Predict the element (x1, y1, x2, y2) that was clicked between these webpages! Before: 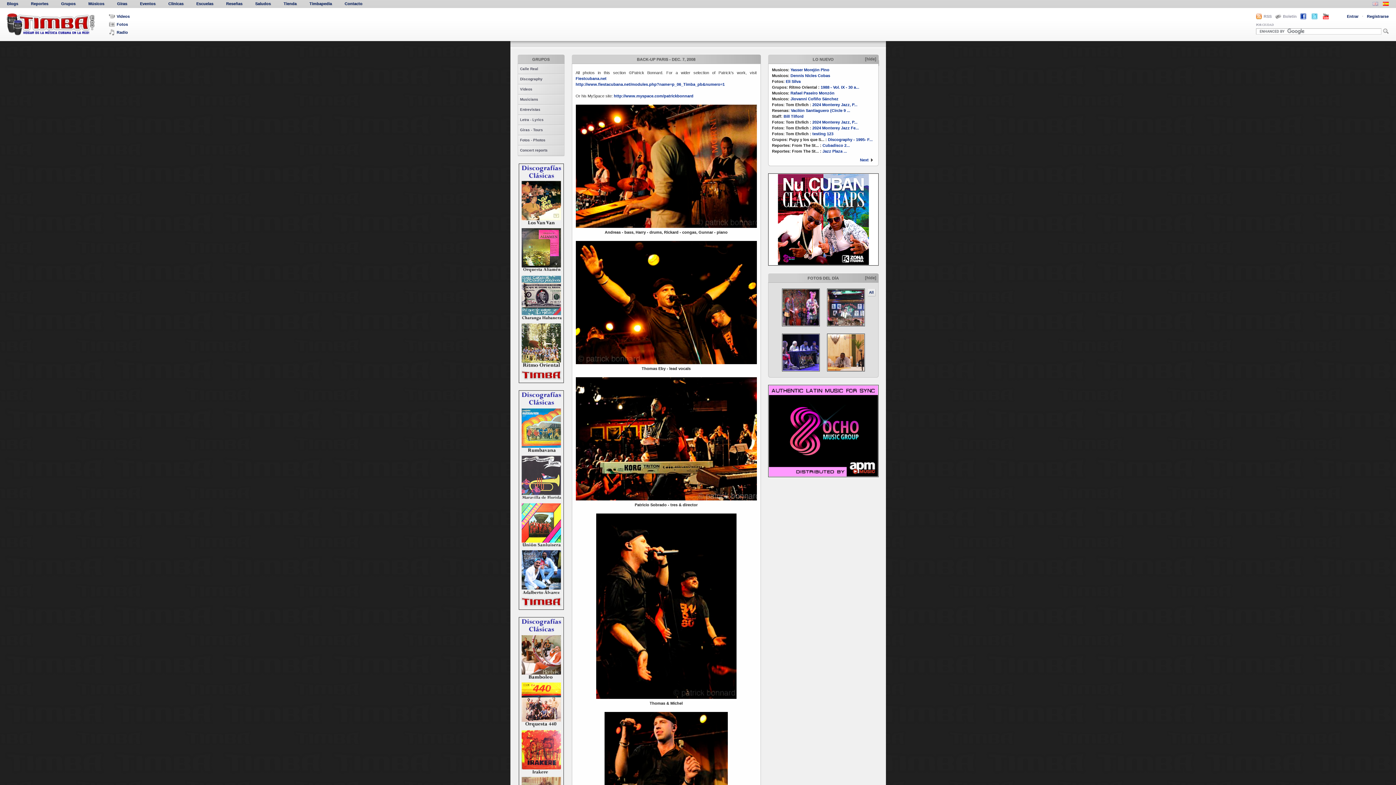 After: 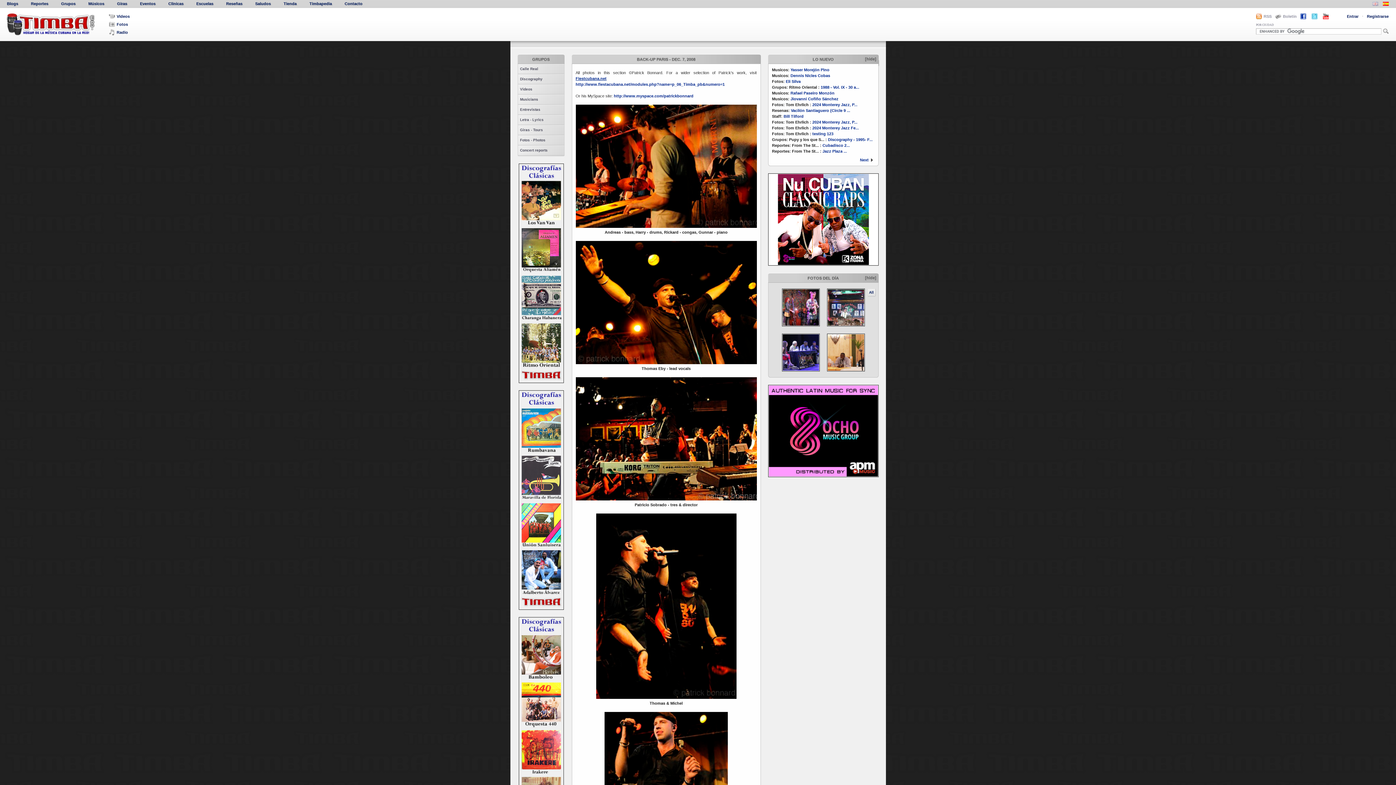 Action: bbox: (575, 76, 606, 80) label: Fiestcubana.net